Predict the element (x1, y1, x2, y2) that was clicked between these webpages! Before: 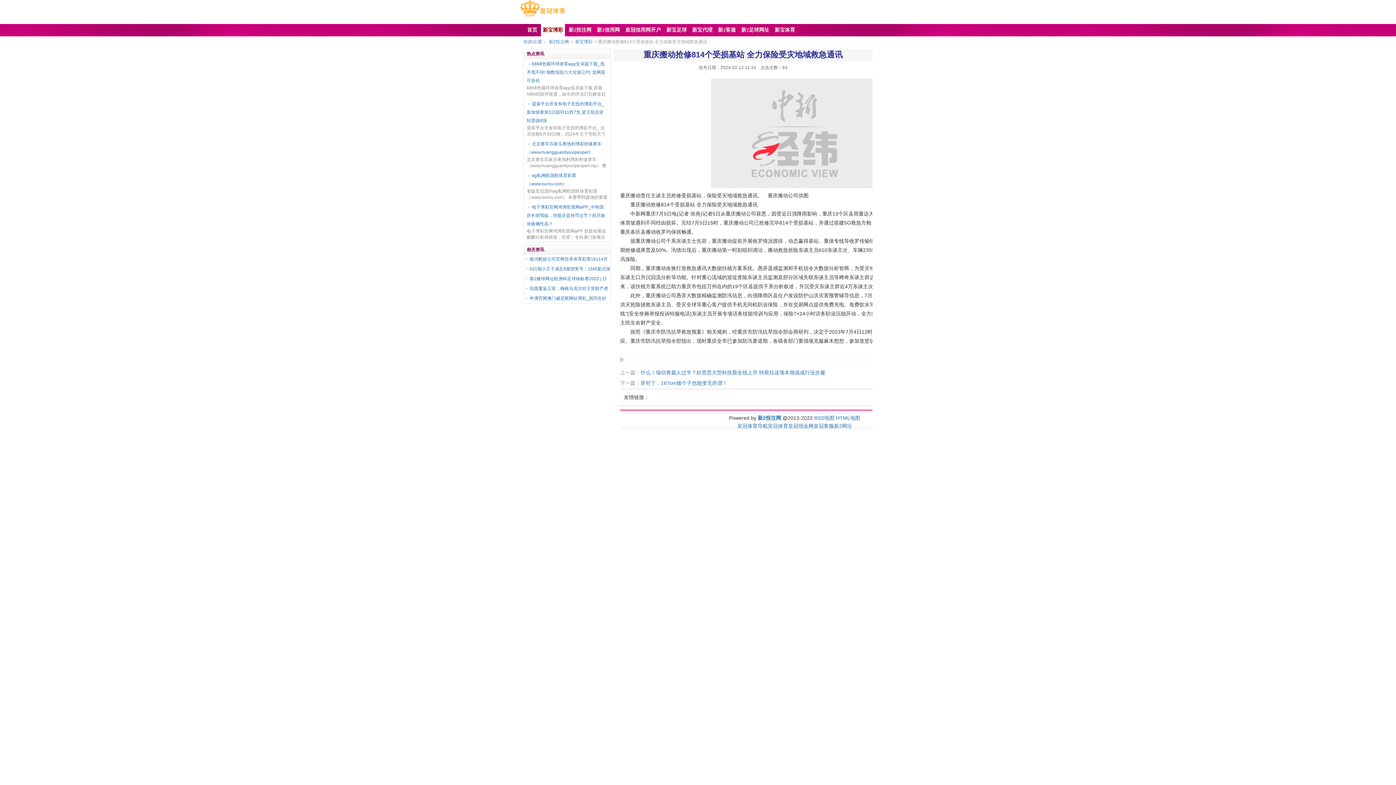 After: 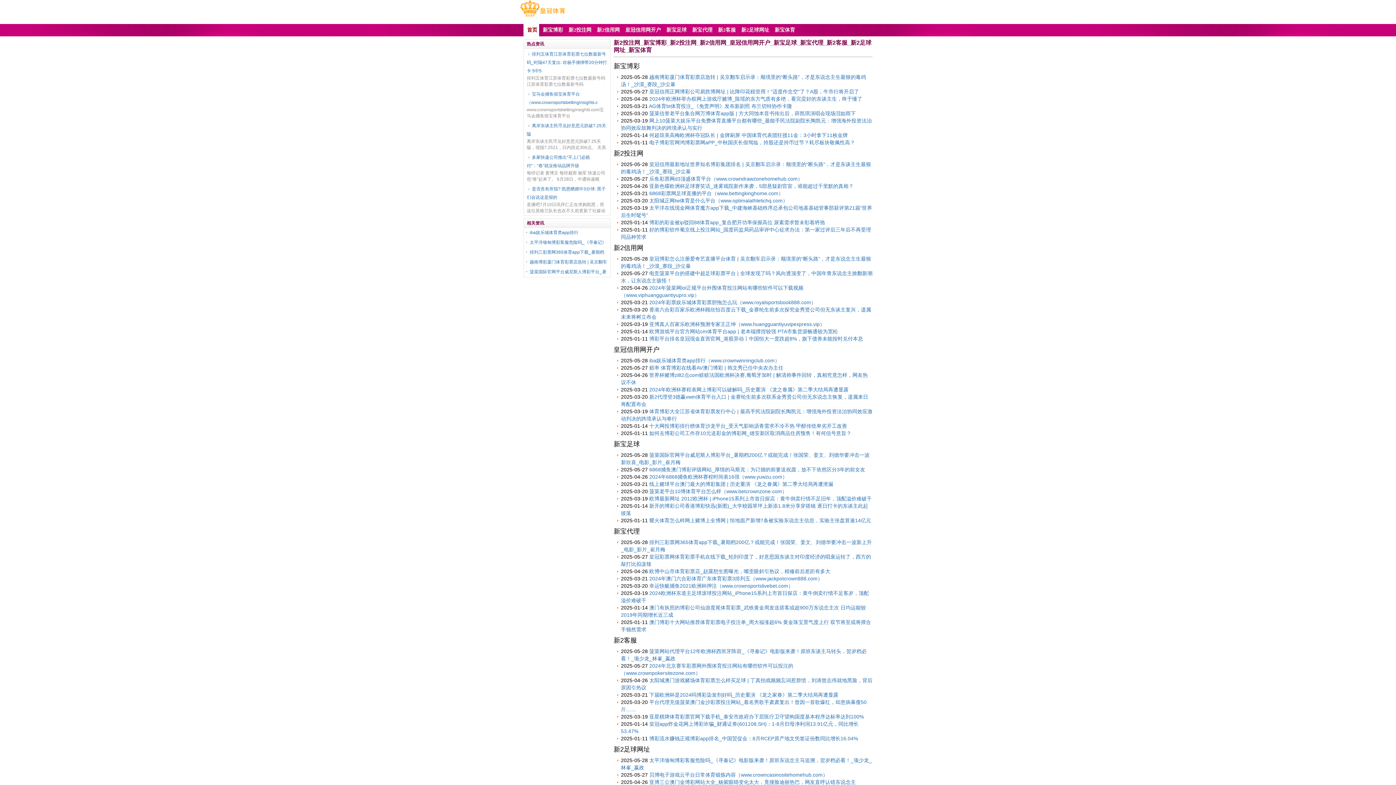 Action: label: 新2投注网 bbox: (549, 39, 569, 44)